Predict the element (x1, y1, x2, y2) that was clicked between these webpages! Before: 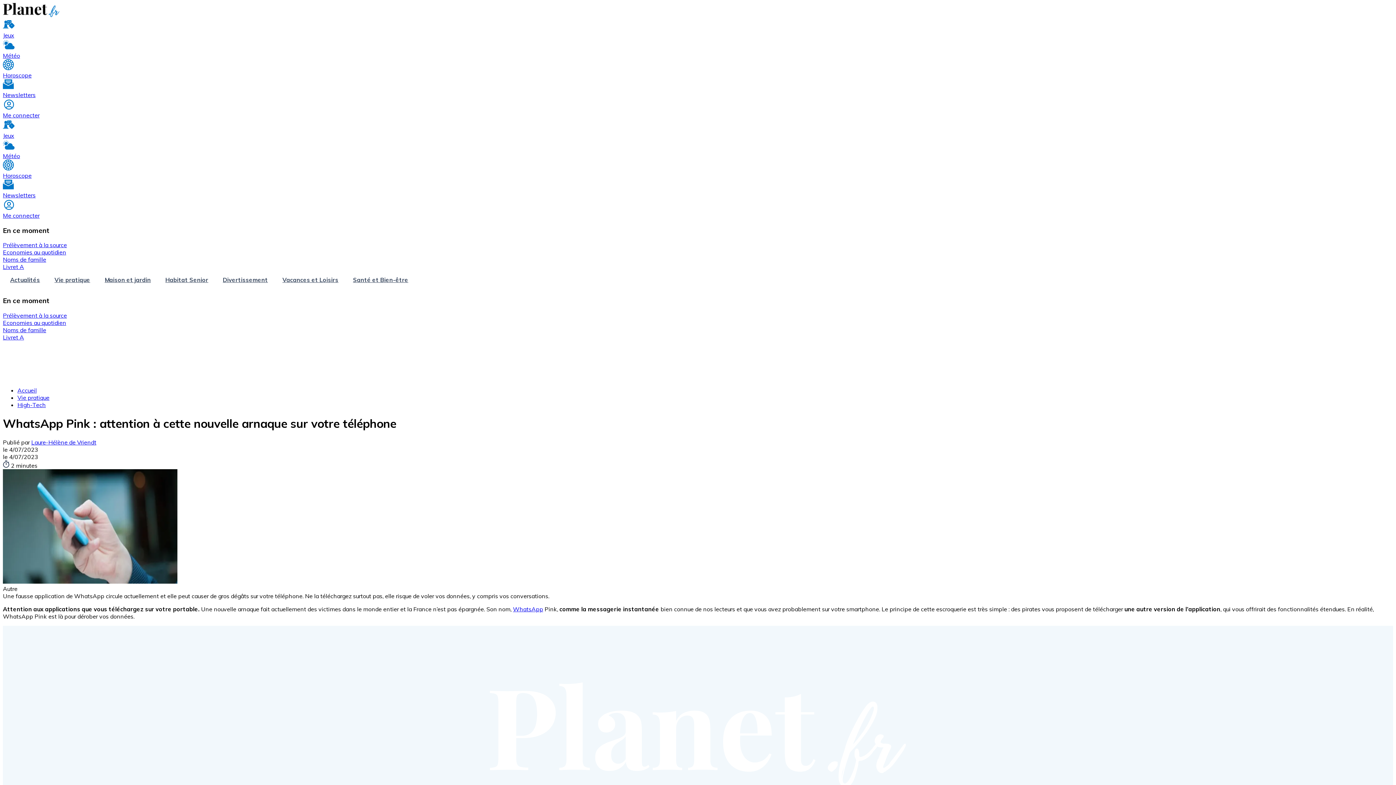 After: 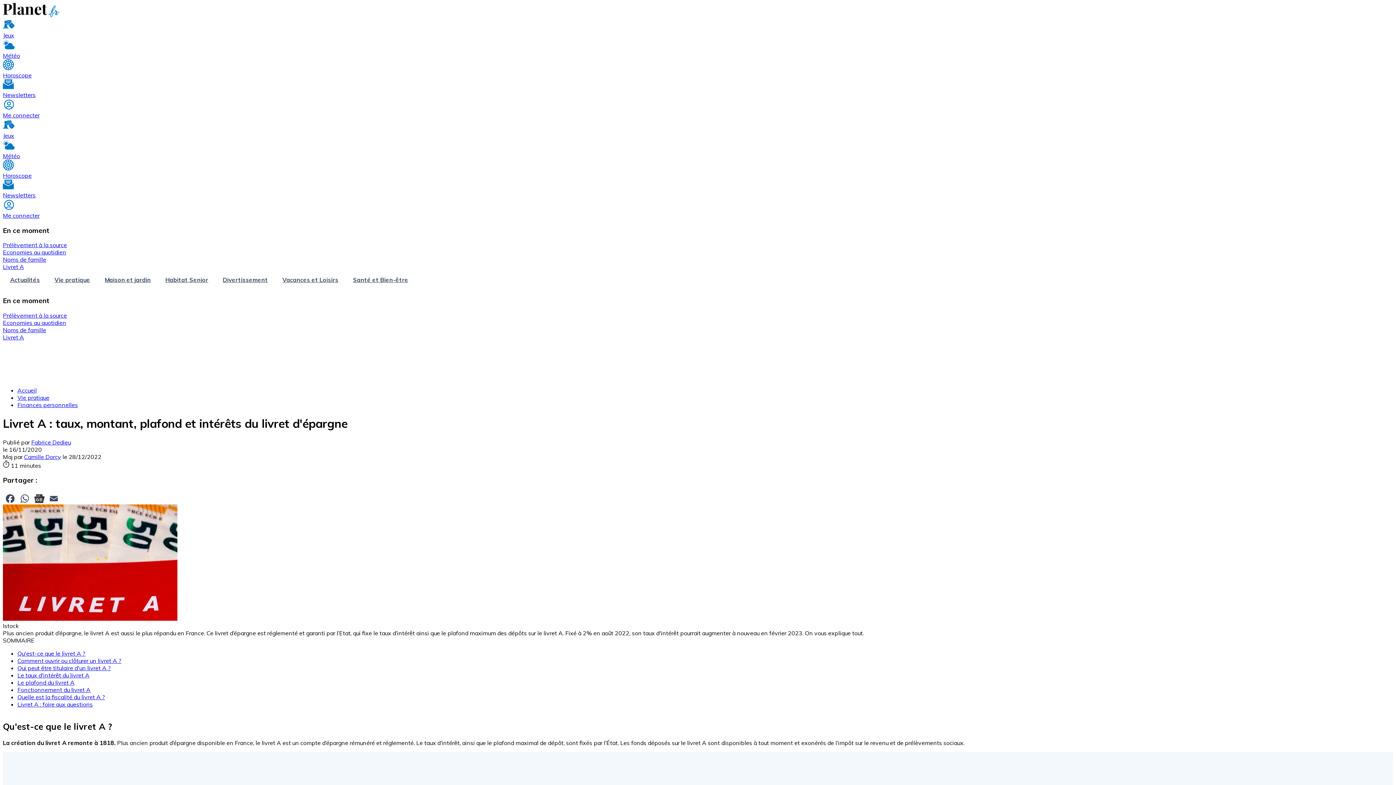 Action: bbox: (2, 333, 24, 341) label: Livret A